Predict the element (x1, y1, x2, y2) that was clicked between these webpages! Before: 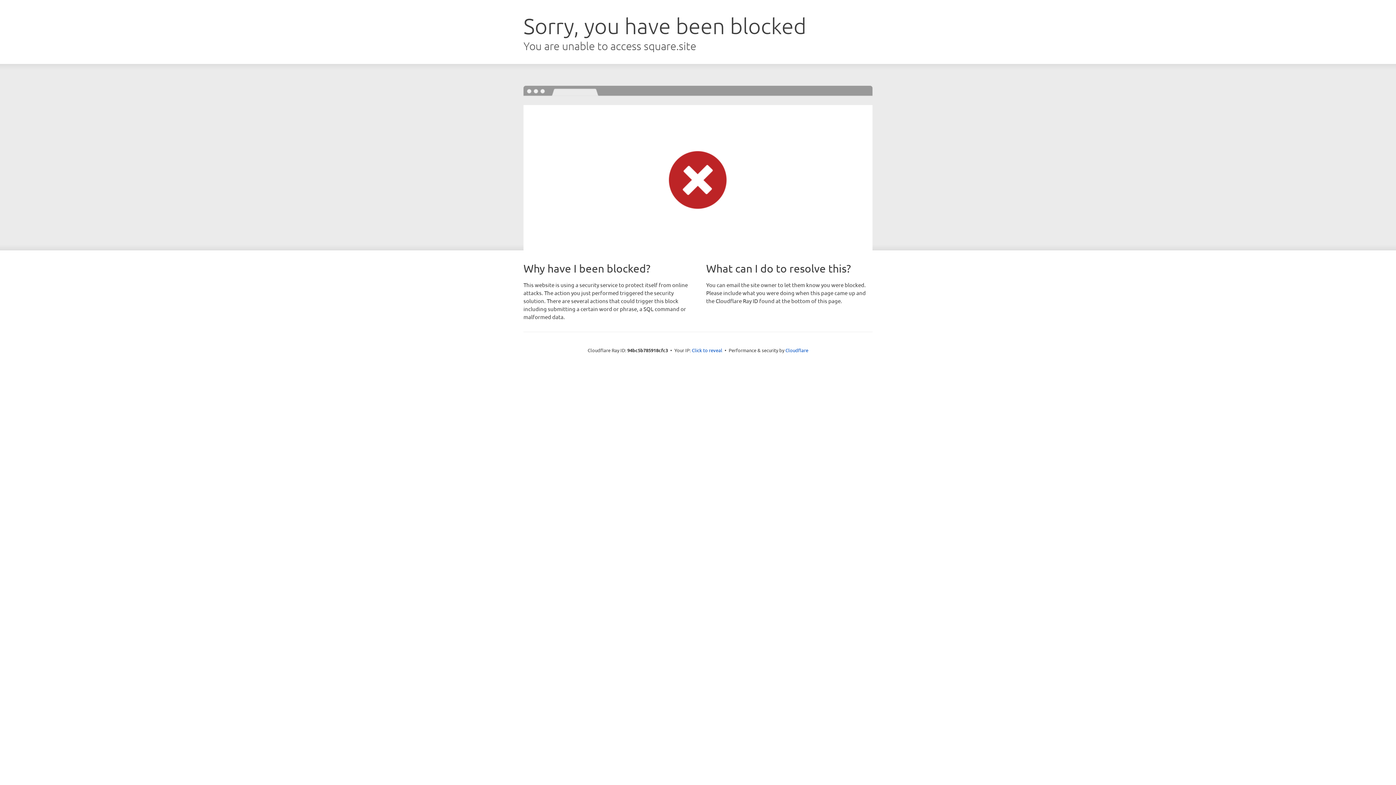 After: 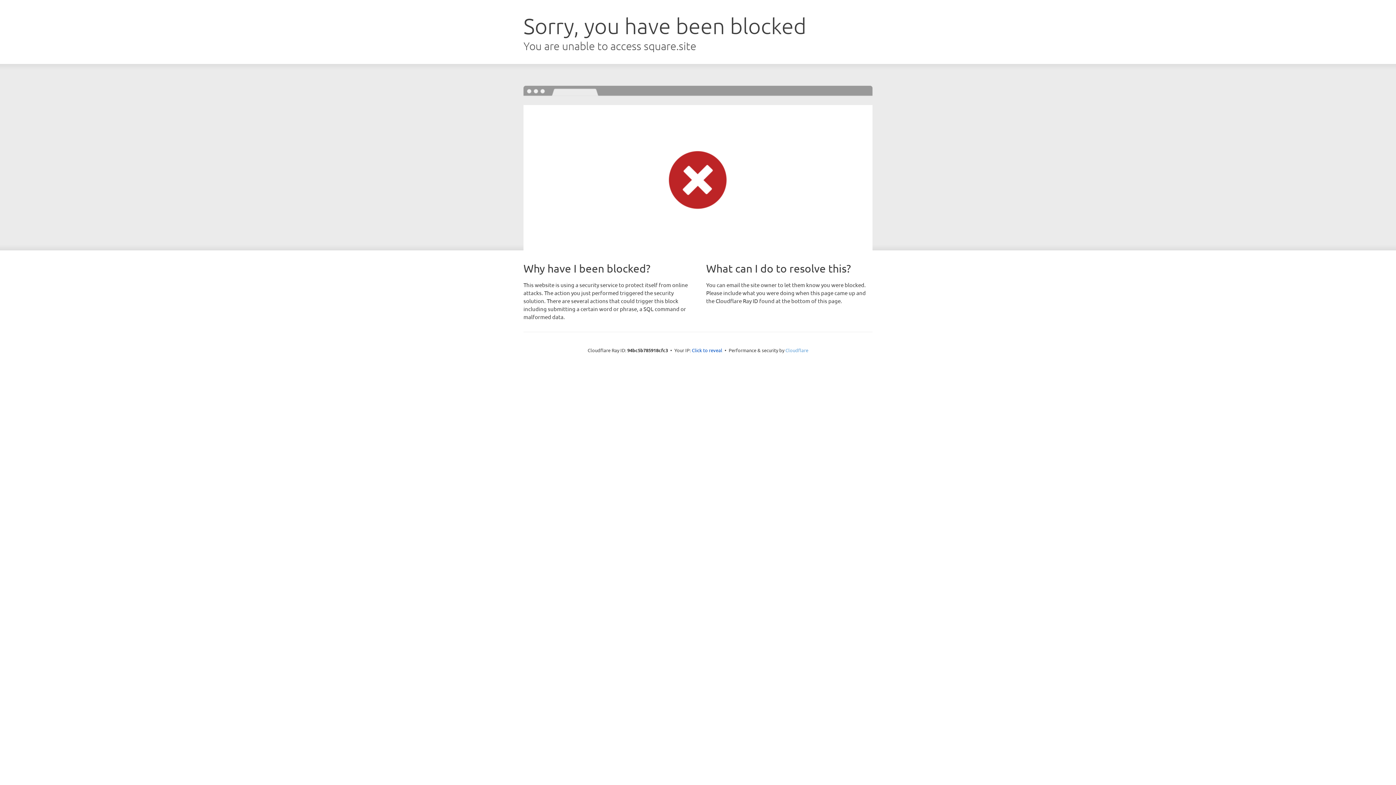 Action: label: Cloudflare bbox: (785, 347, 808, 353)